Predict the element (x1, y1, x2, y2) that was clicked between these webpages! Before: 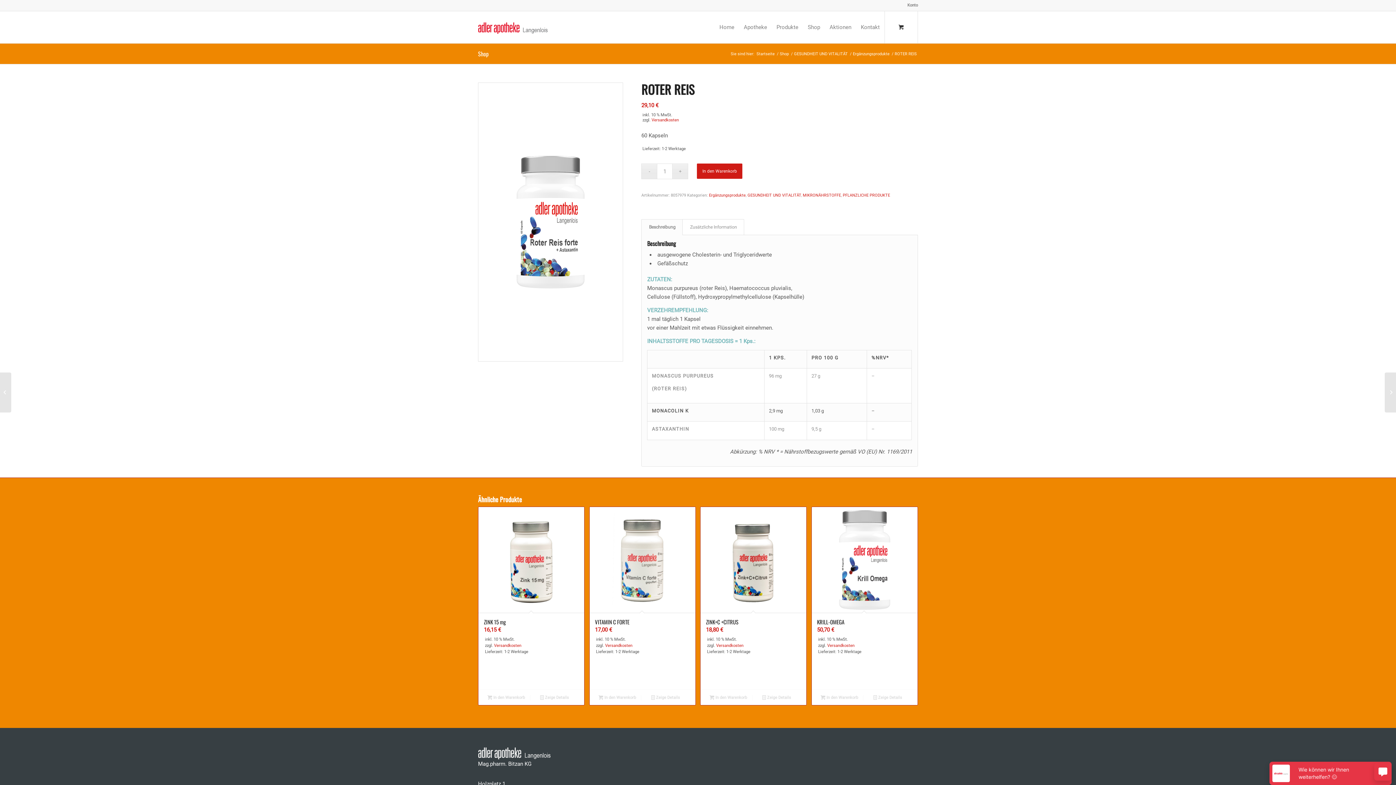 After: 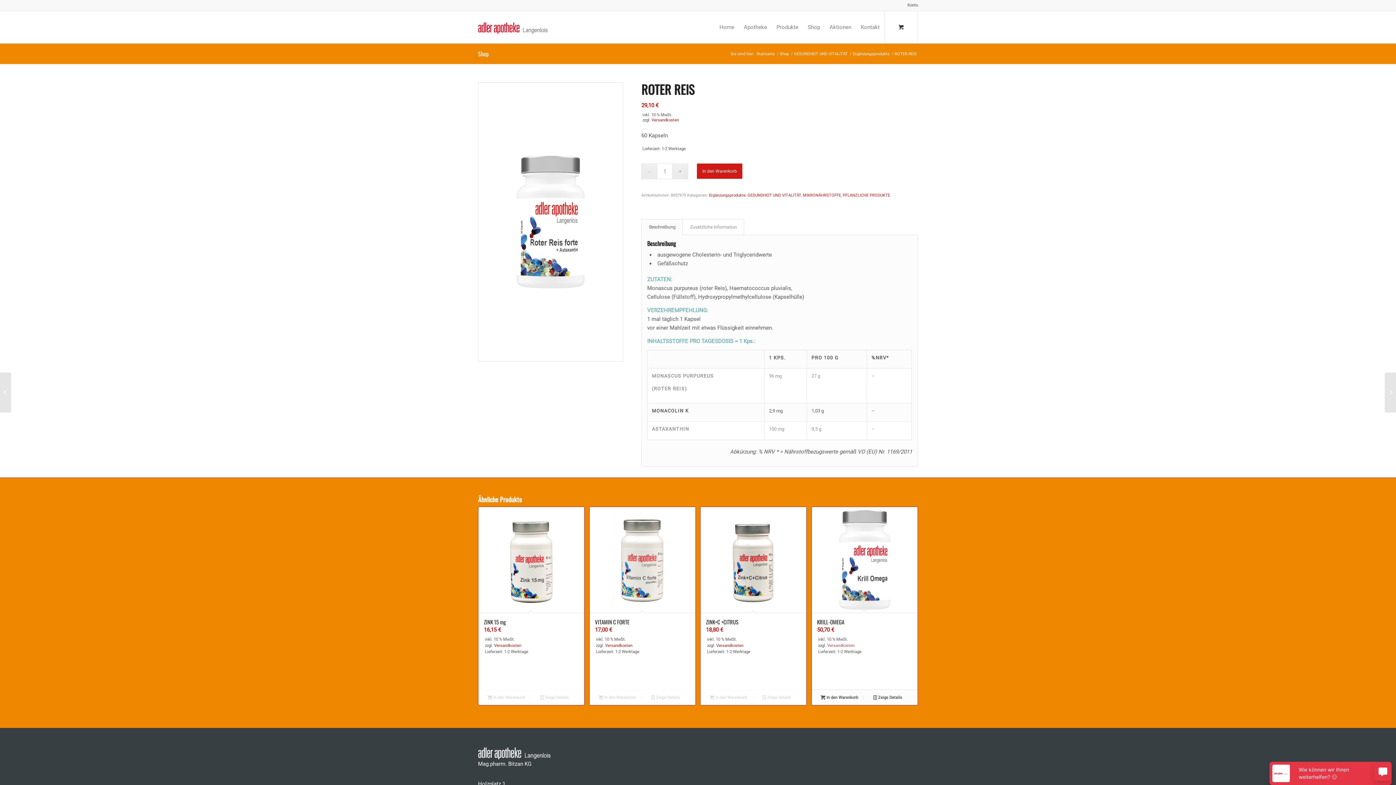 Action: bbox: (827, 643, 854, 648) label: Versandkosten